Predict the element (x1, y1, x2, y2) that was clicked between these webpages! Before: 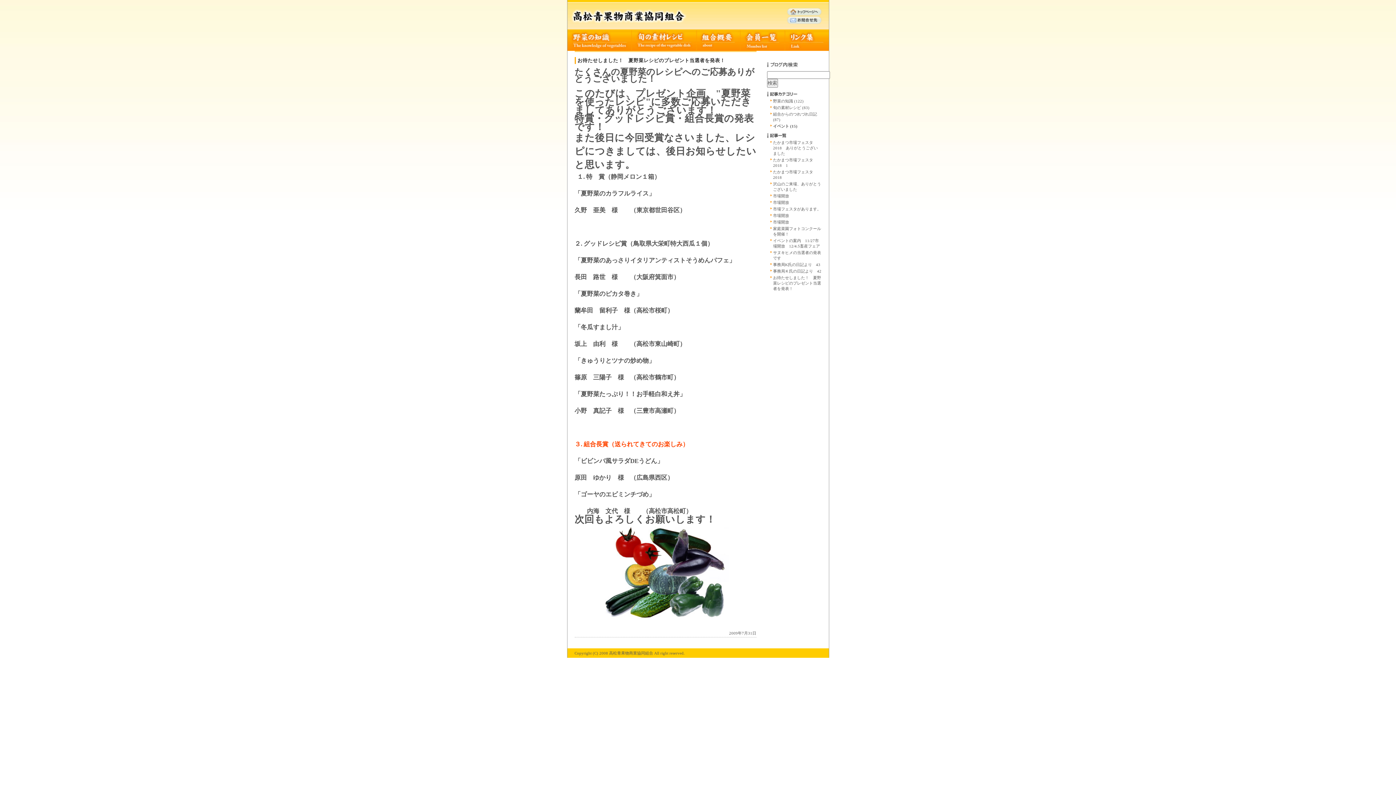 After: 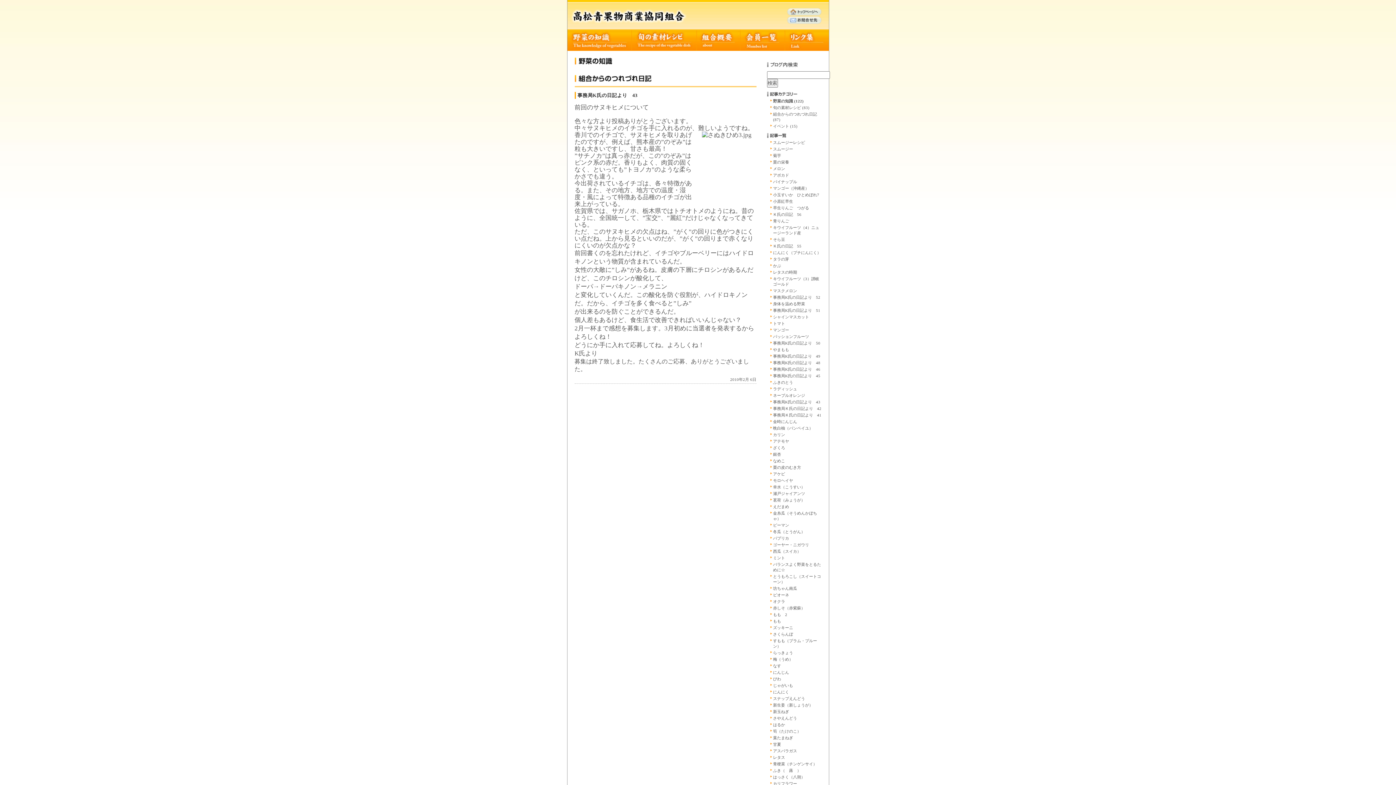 Action: label: 事務局K氏の日記より　43 bbox: (773, 262, 820, 267)